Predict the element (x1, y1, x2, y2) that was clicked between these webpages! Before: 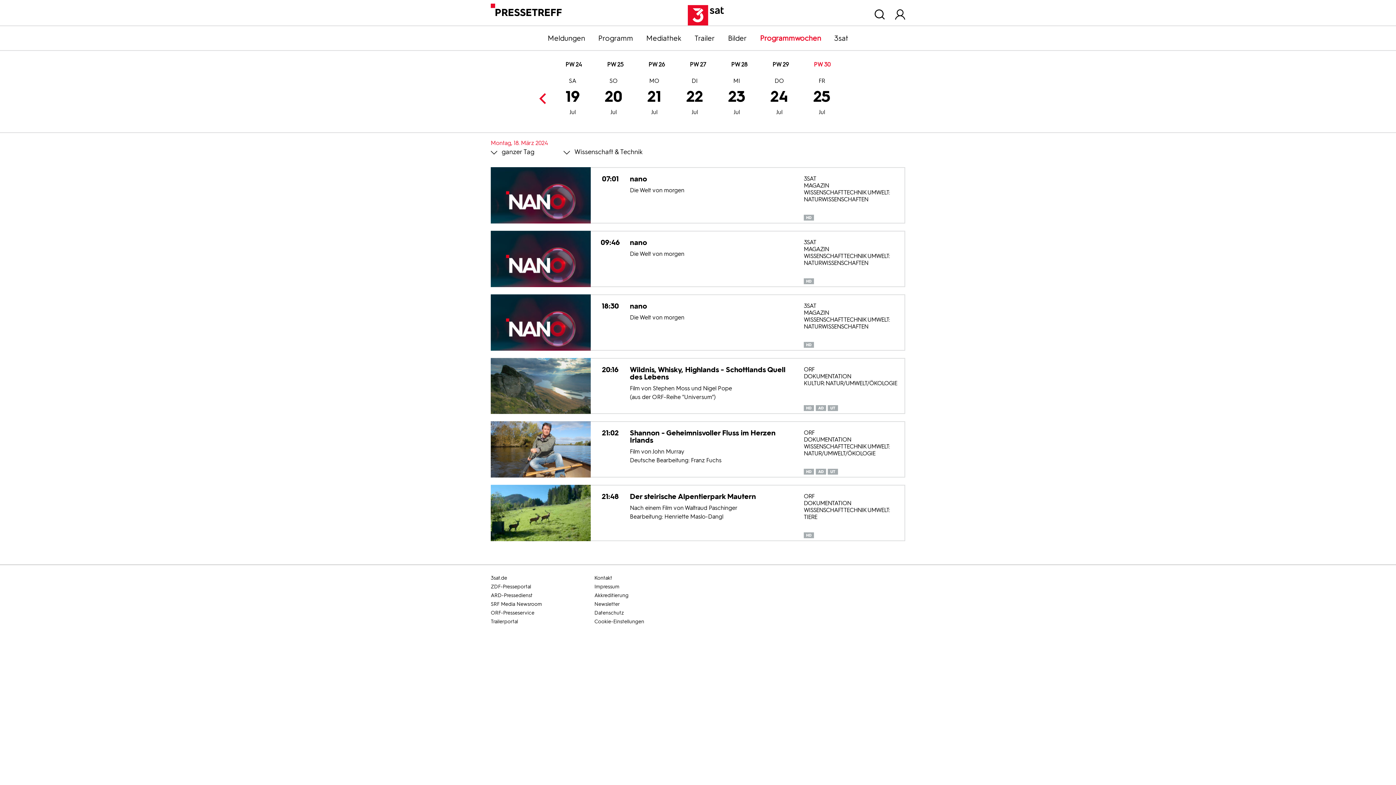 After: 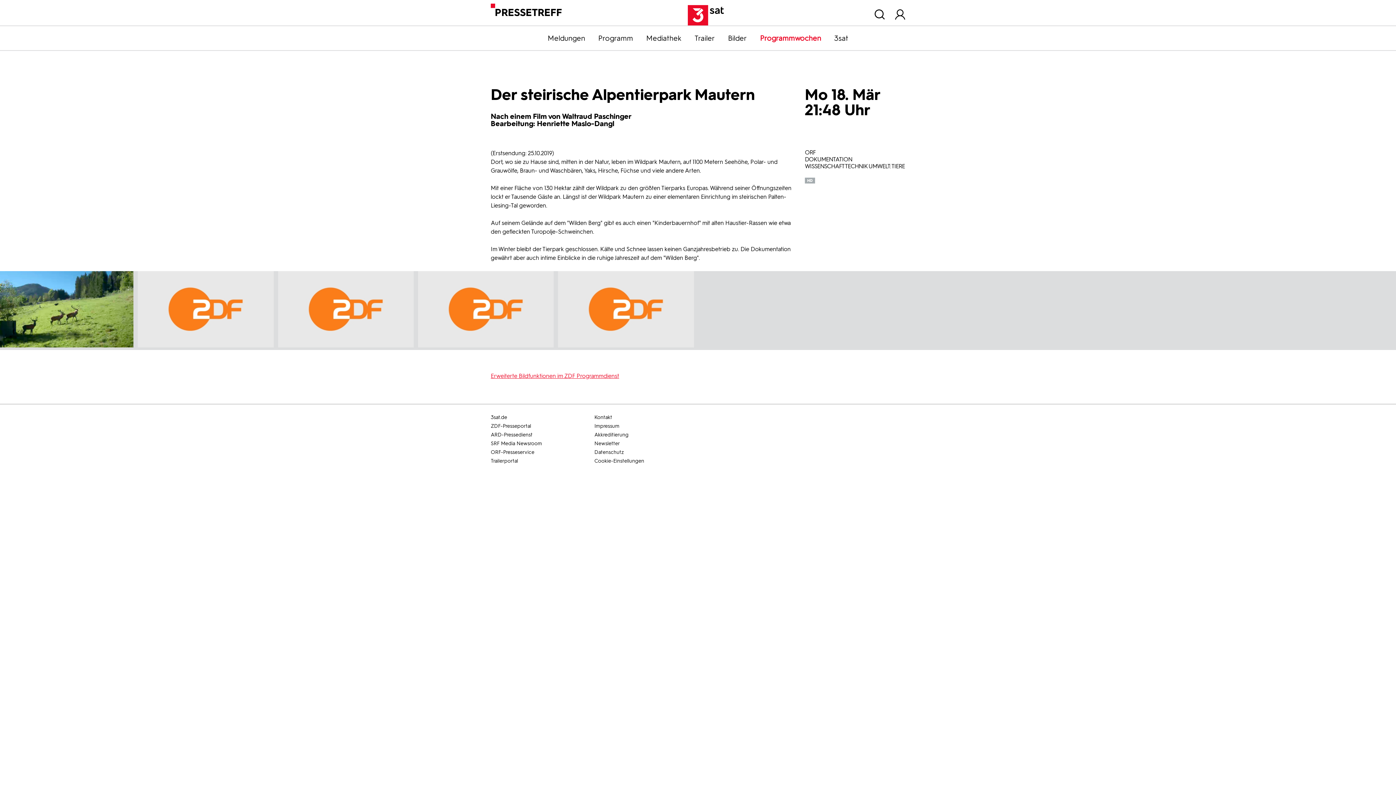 Action: bbox: (490, 485, 905, 541) label: 21:48
Der steirische Alpentierpark Mautern
Nach einem Film von Waltraud Paschinger
Bearbeitung: Henriette Maslo-Dangl
ORF
DOKUMENTATION
WISSENSCHAFT TECHNIK UMWELT: TIERE